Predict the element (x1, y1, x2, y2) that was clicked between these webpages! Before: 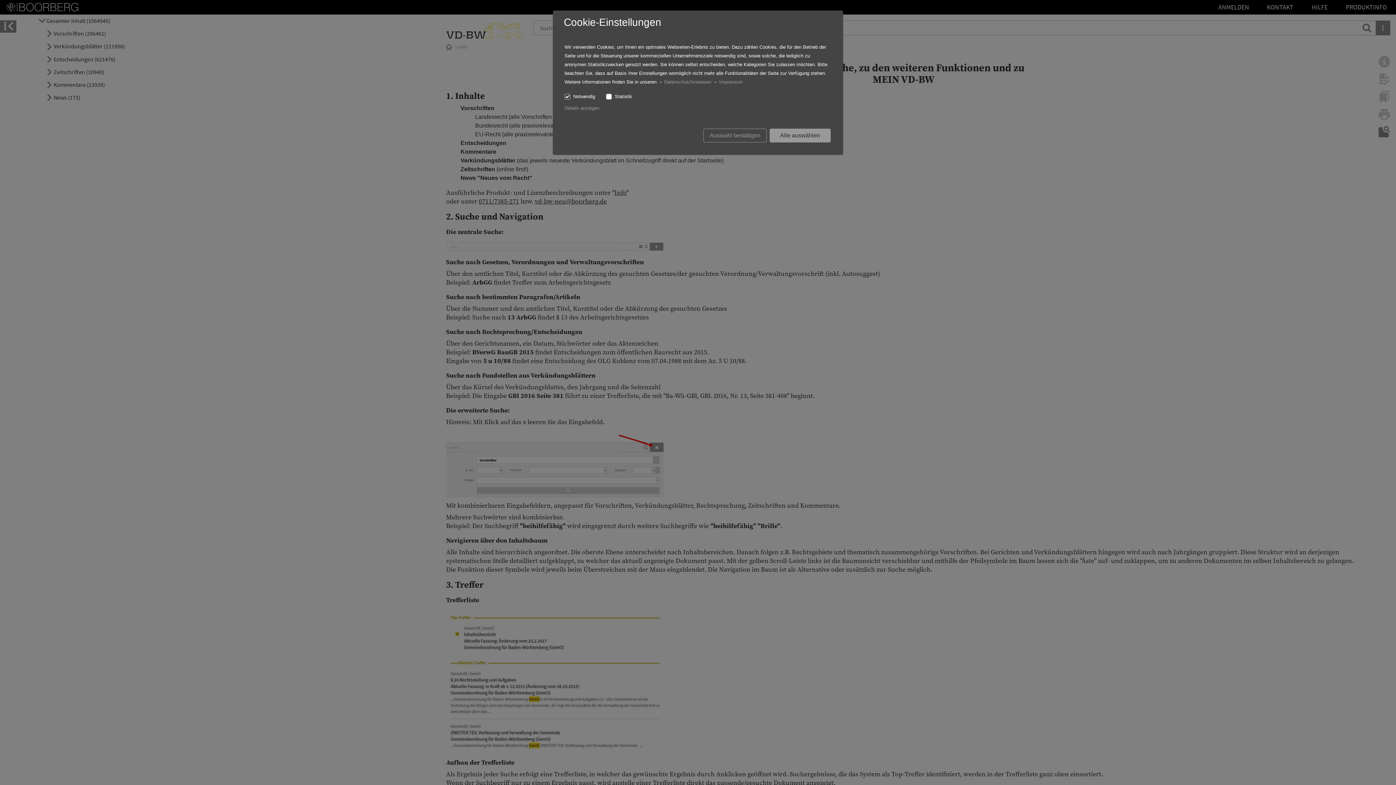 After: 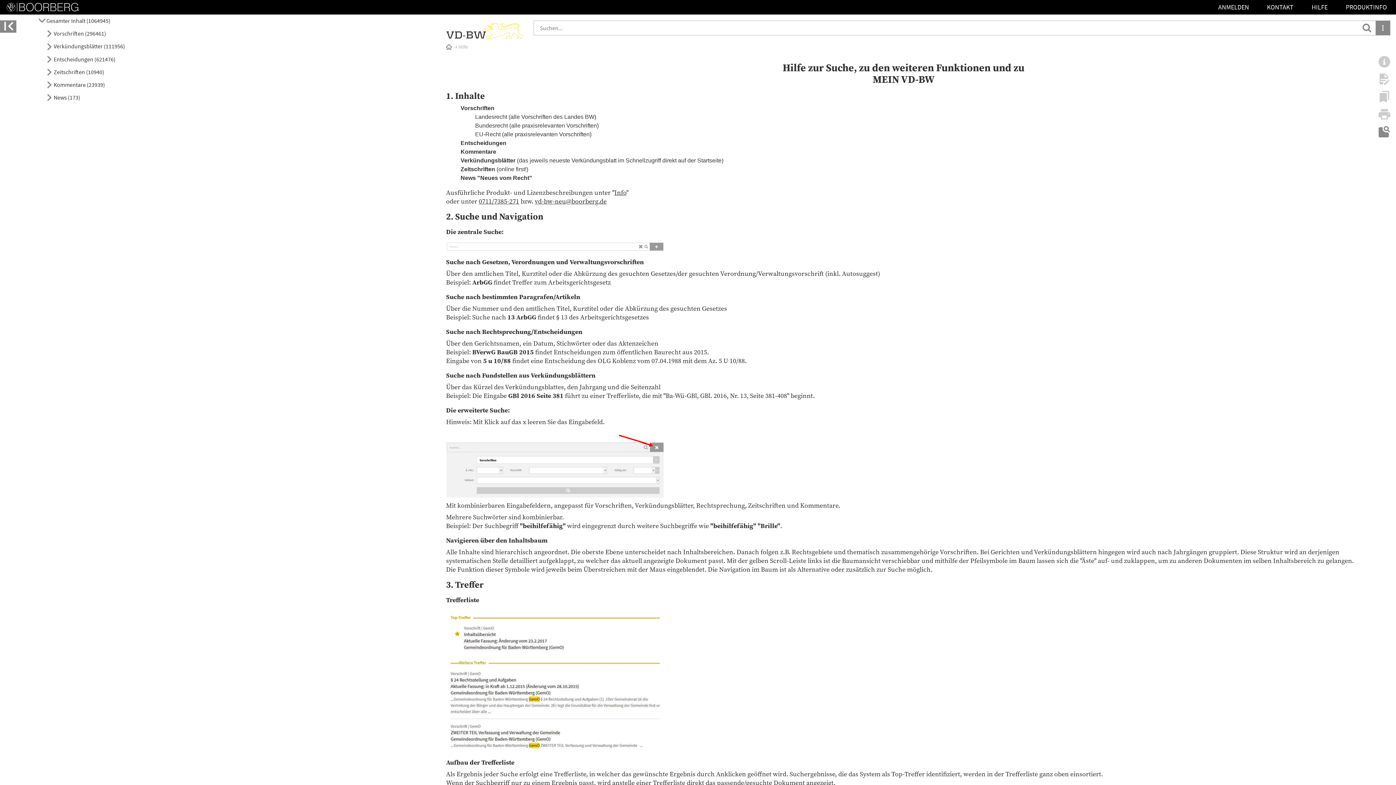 Action: label: Alle auswählen bbox: (769, 128, 830, 142)